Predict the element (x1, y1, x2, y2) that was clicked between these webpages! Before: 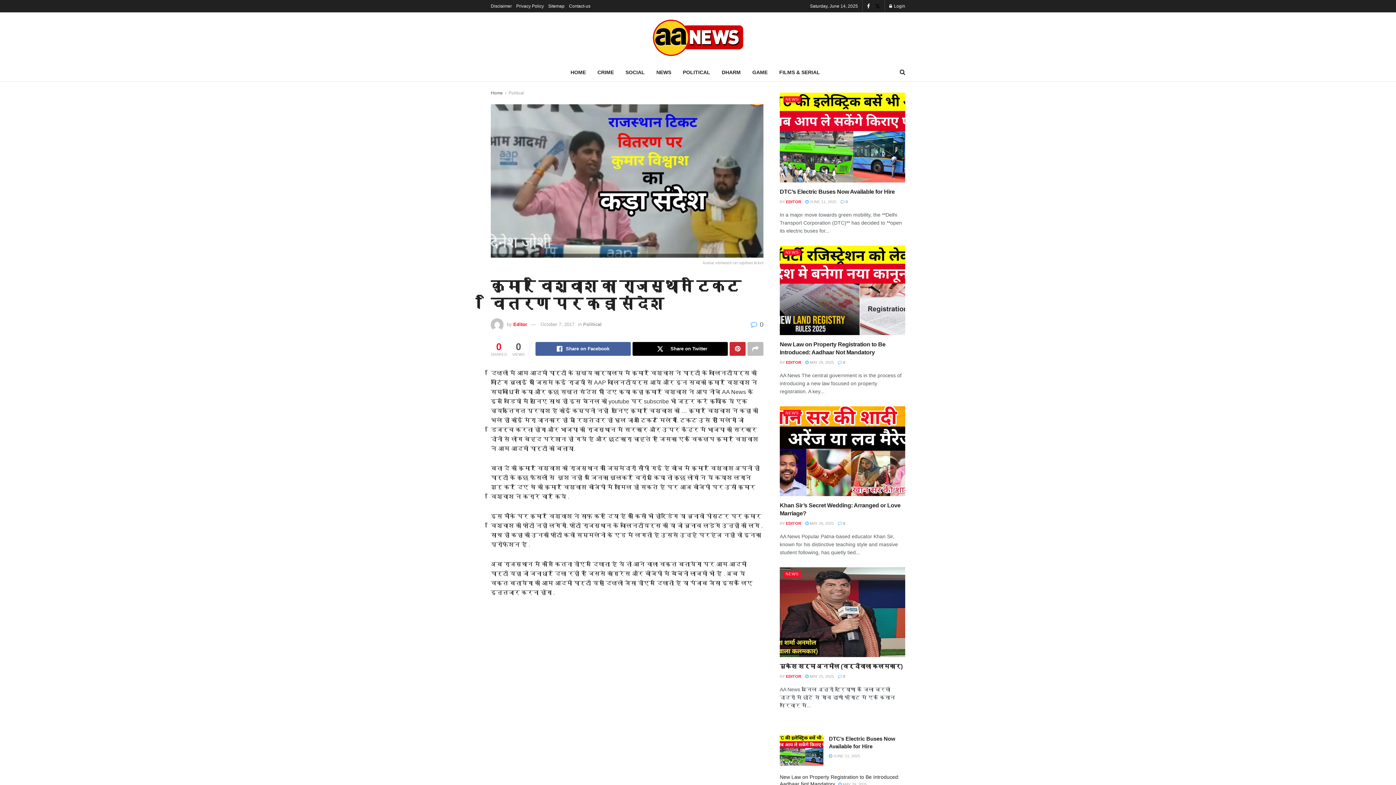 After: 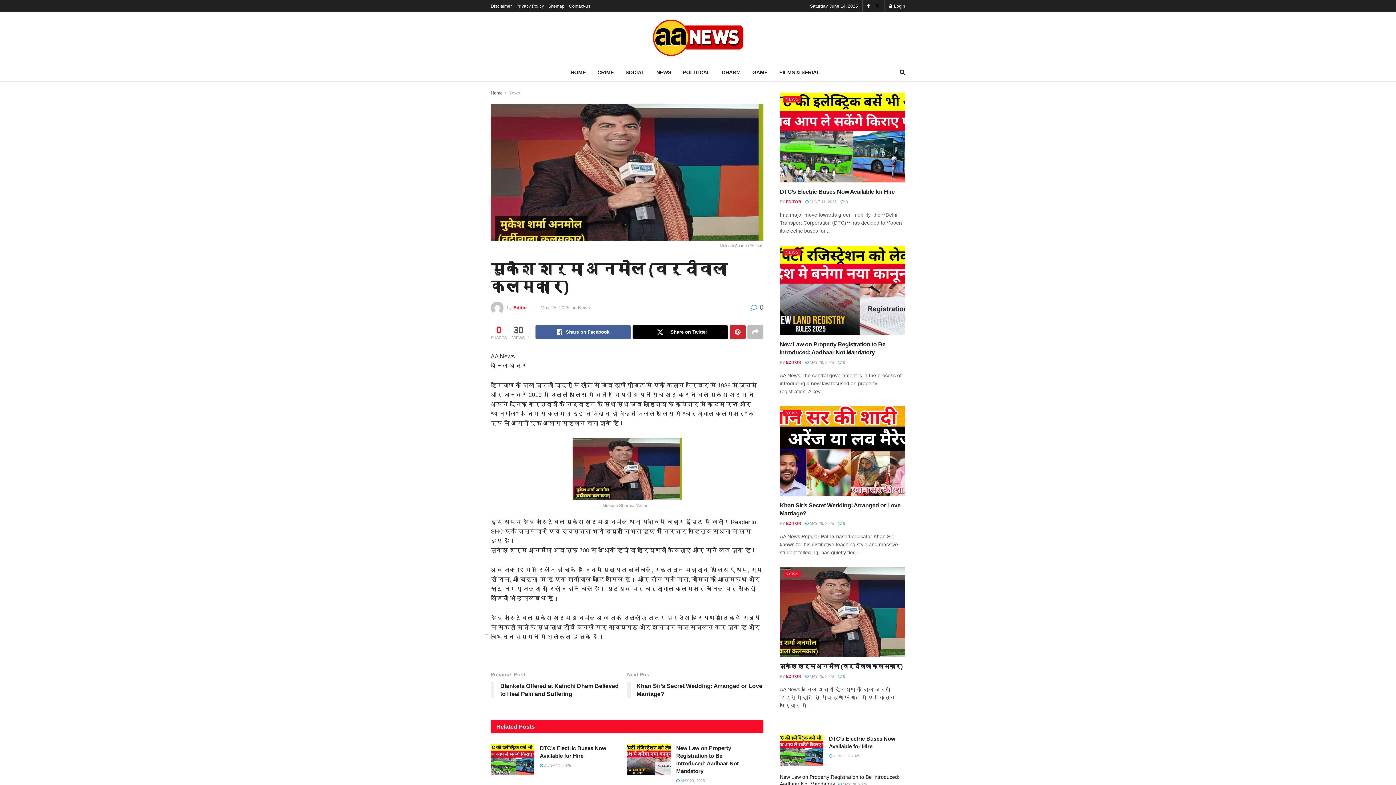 Action: label:  0 bbox: (838, 674, 845, 678)